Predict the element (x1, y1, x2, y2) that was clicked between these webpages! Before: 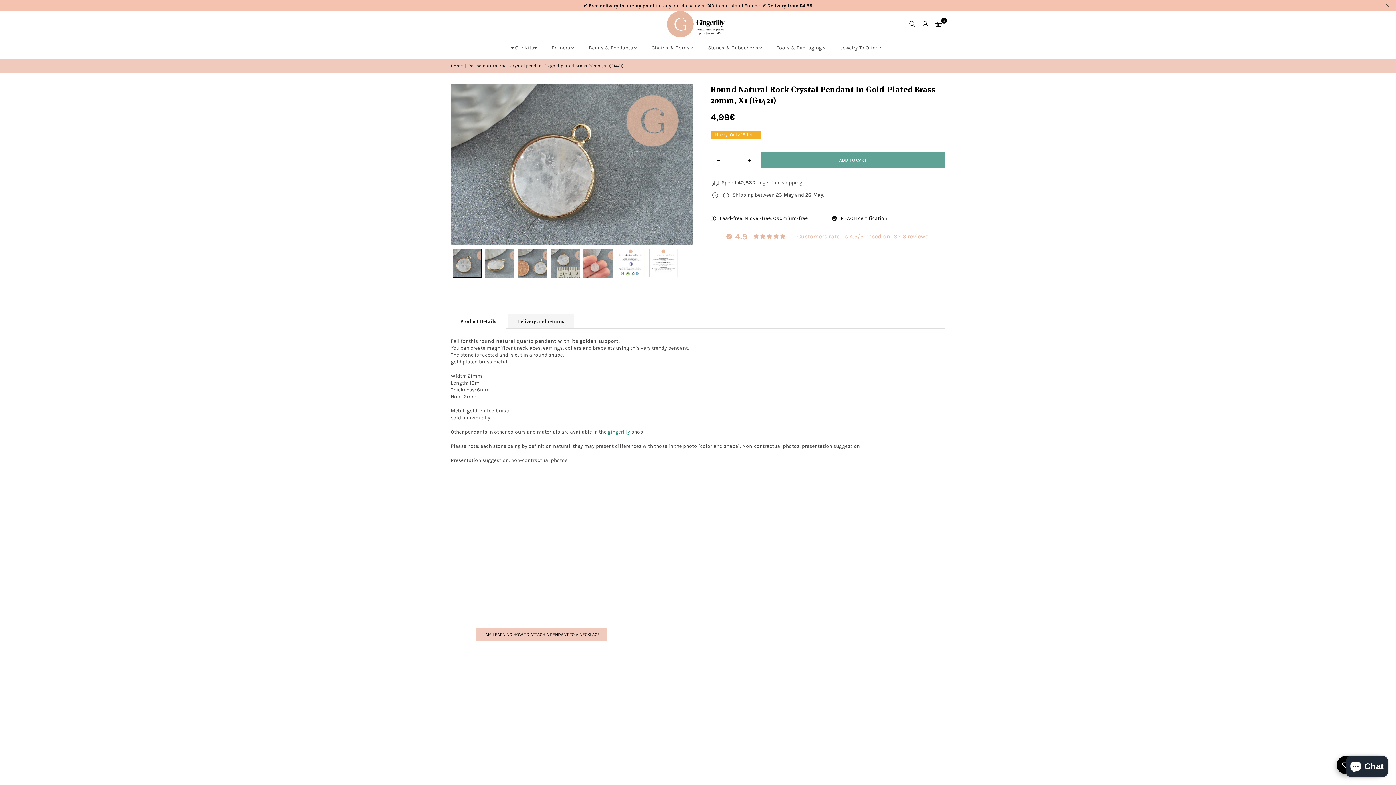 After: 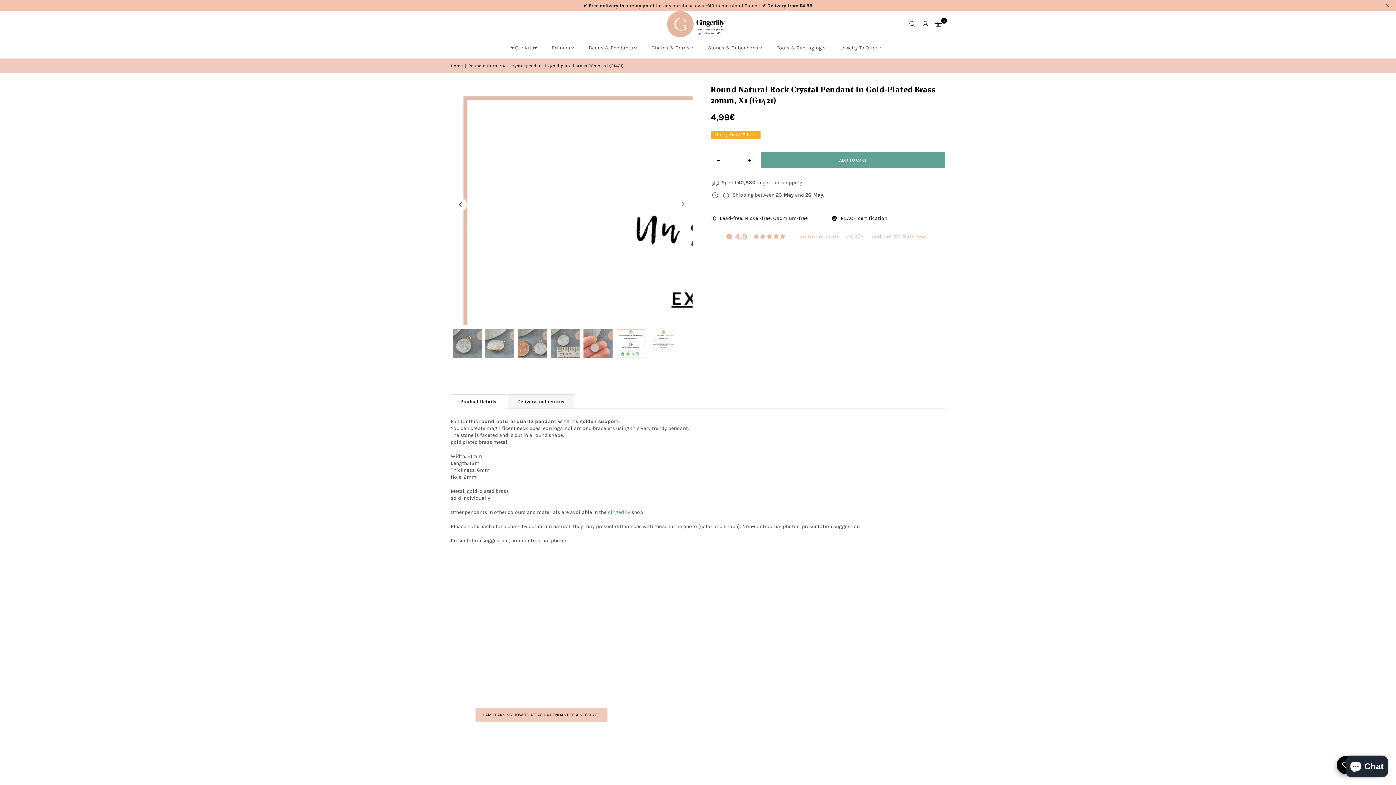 Action: bbox: (649, 248, 678, 277)